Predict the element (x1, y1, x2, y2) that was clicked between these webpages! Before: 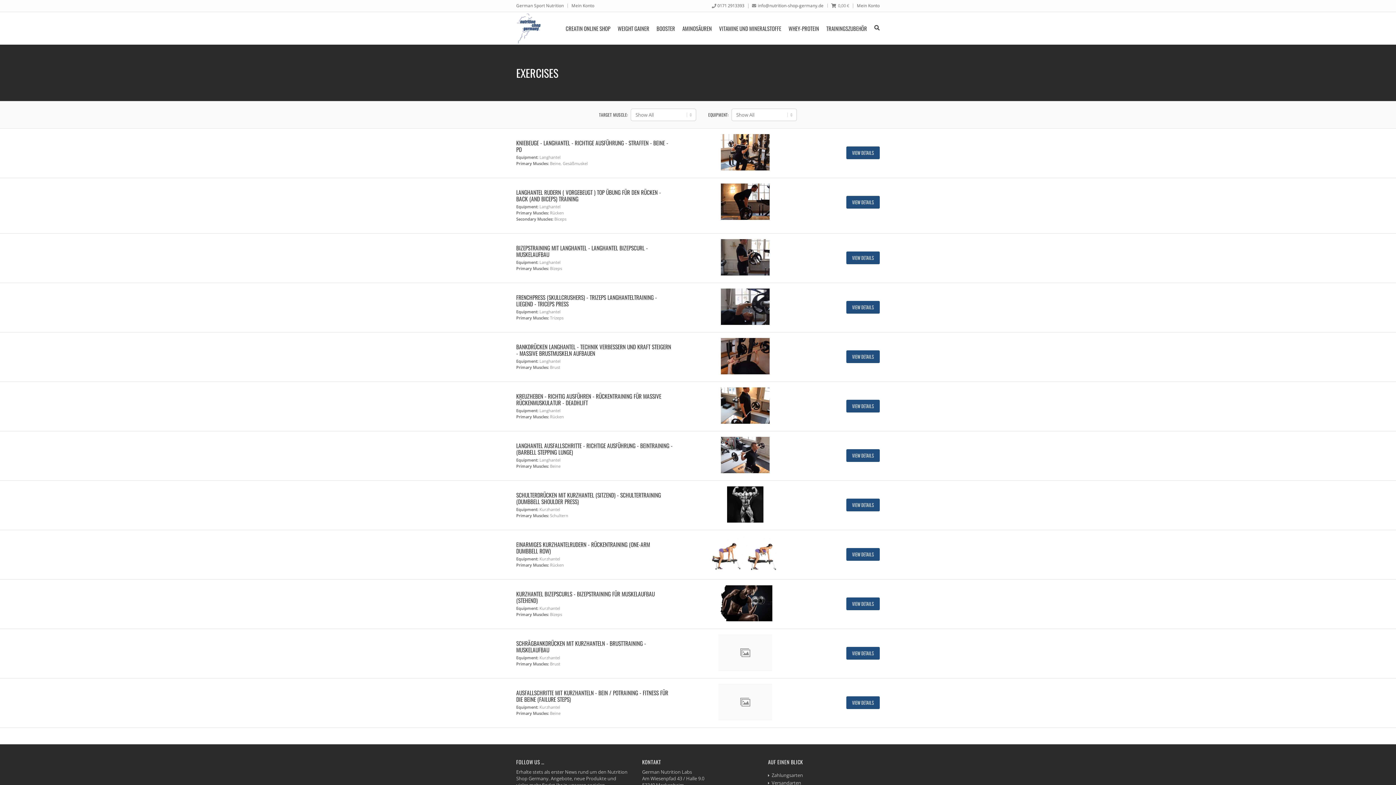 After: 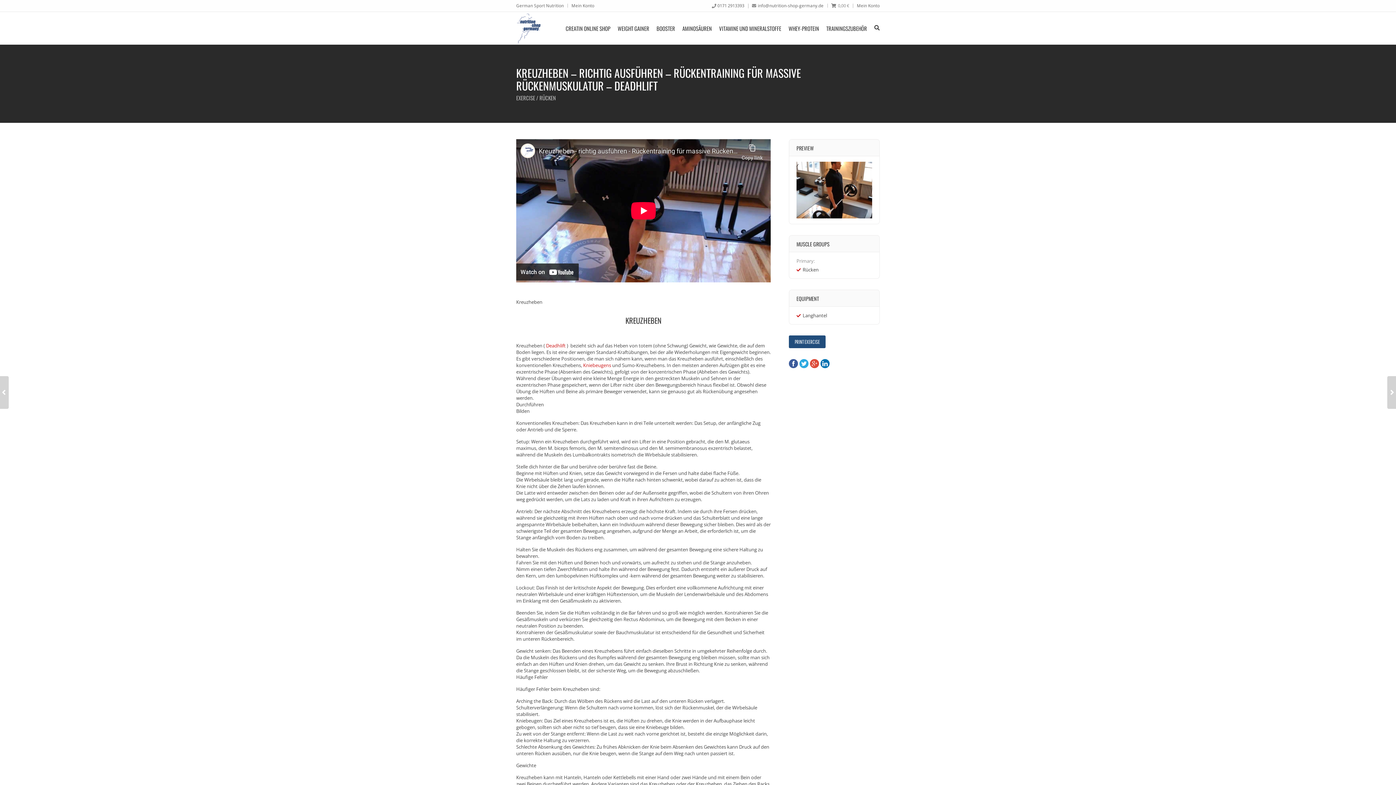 Action: bbox: (721, 418, 769, 425)